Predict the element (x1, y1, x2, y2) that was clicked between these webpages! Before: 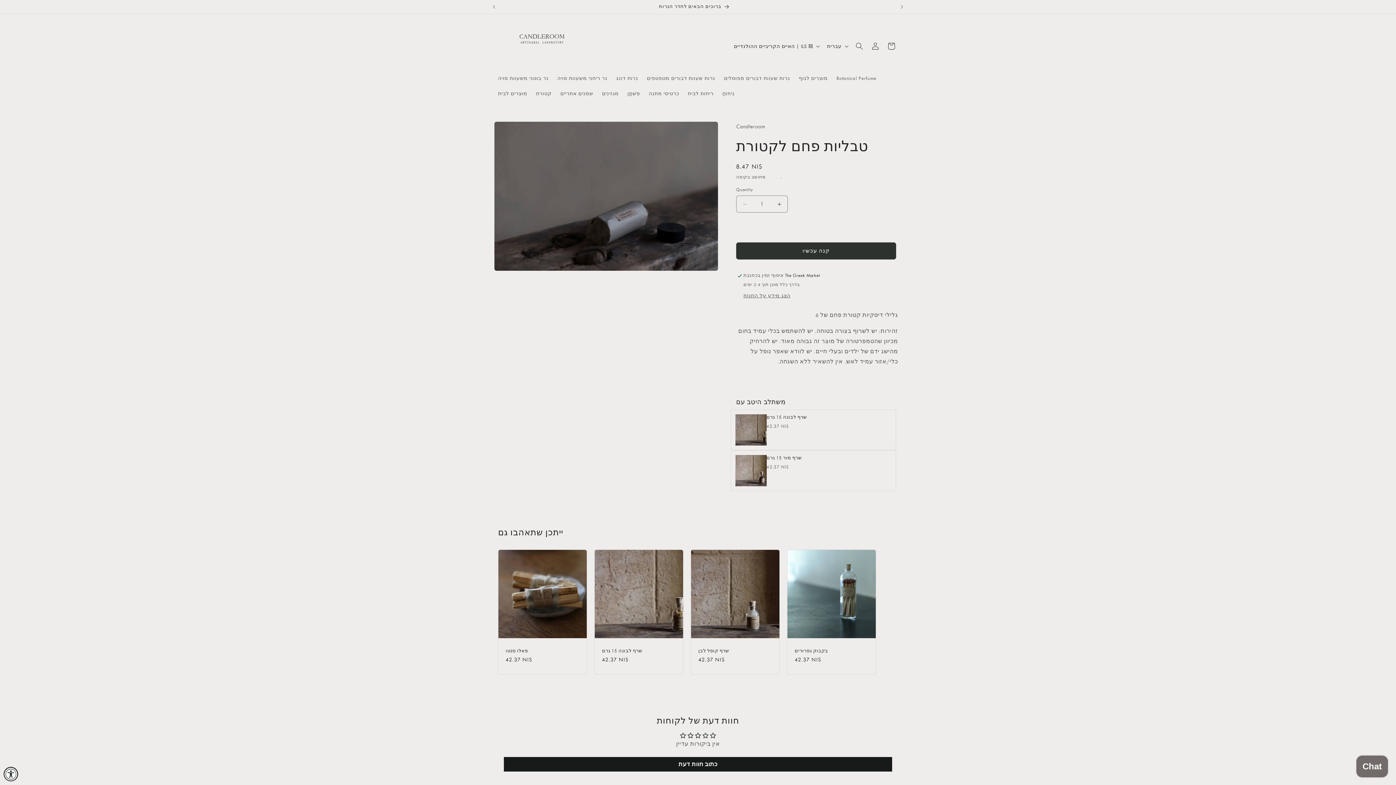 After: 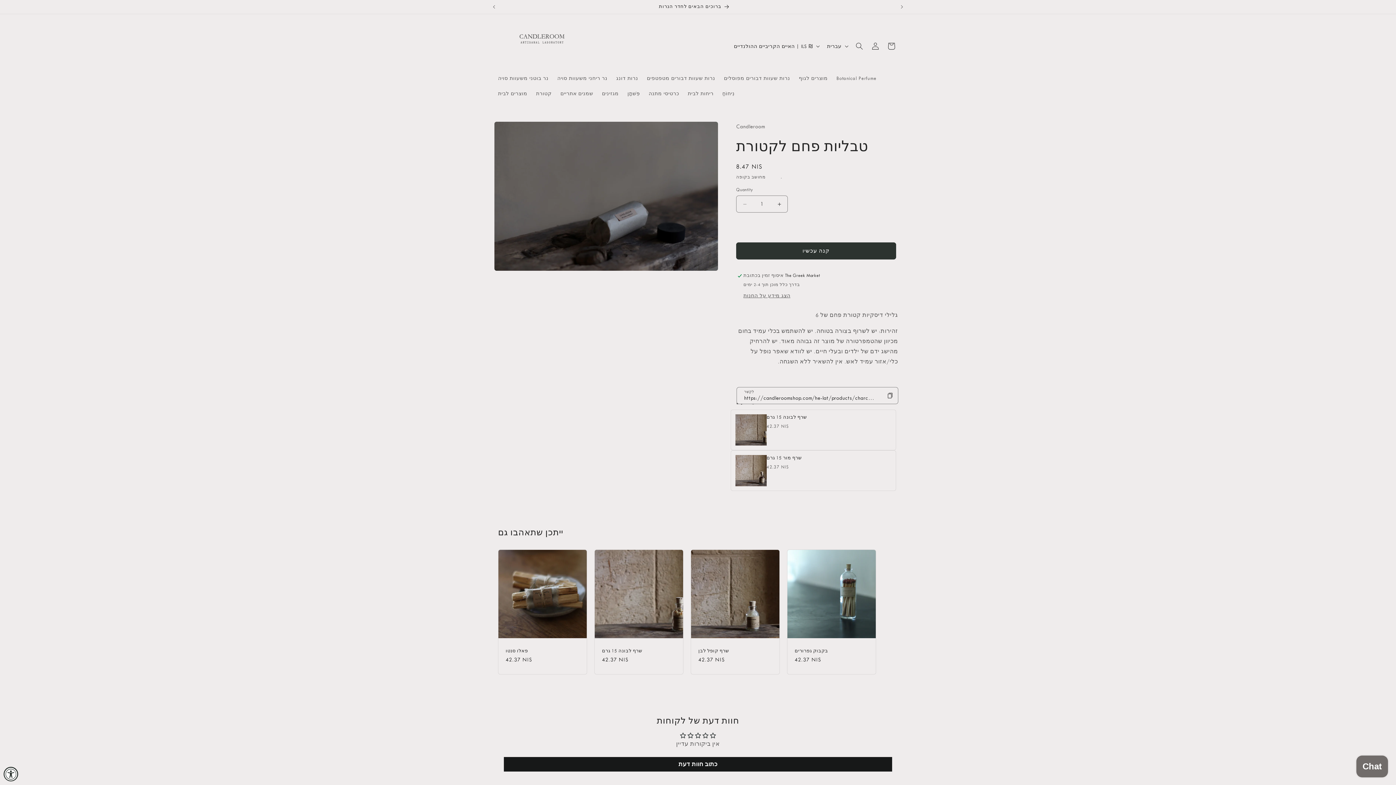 Action: bbox: (736, 376, 758, 392) label: לַחֲלוֹק